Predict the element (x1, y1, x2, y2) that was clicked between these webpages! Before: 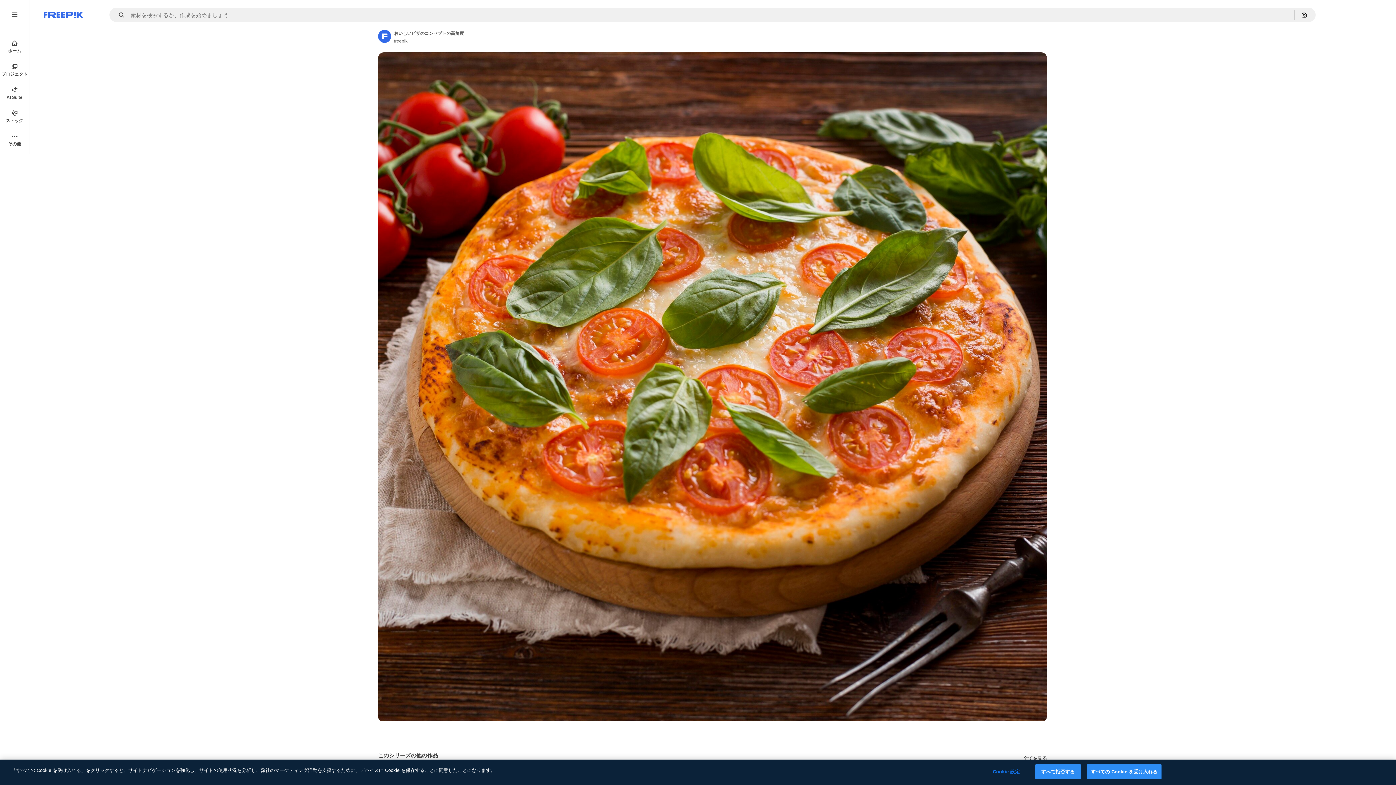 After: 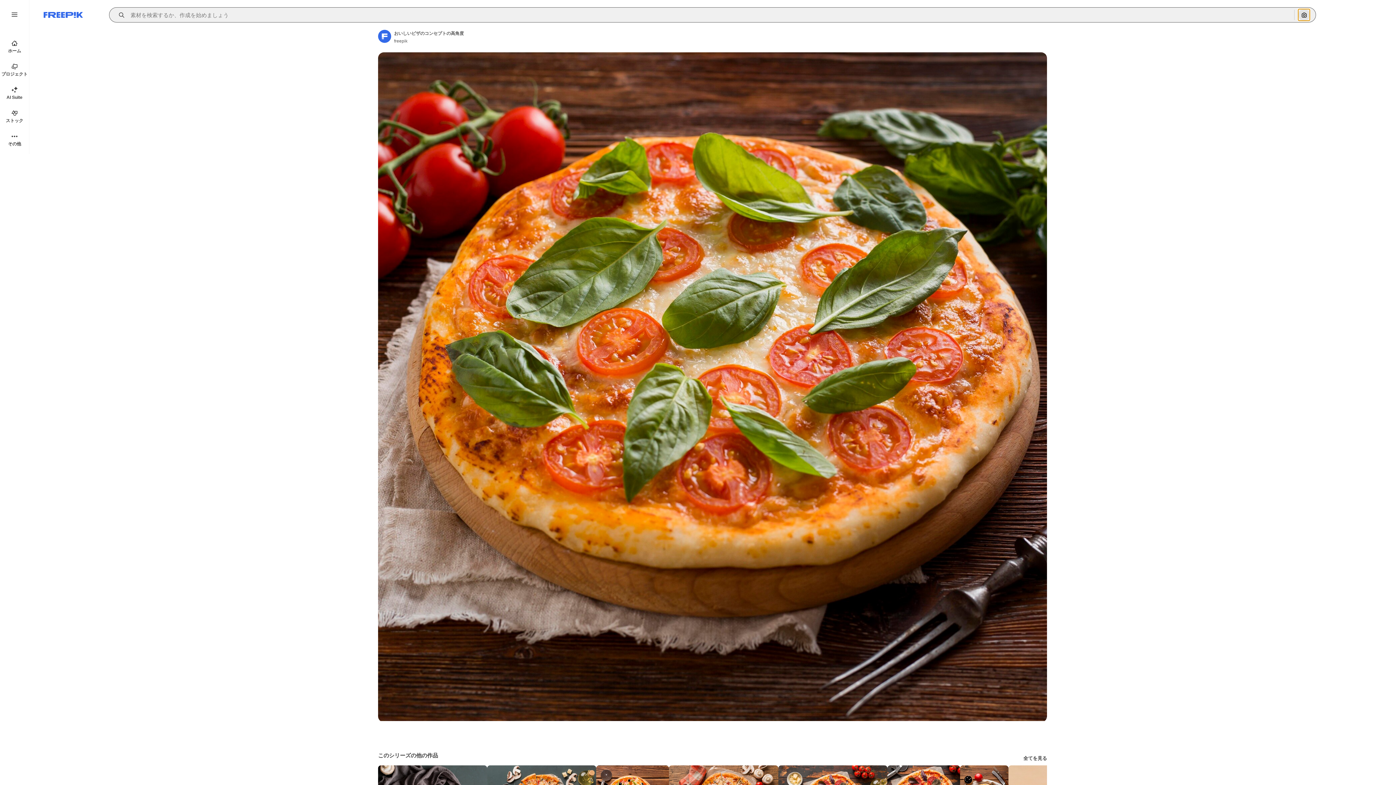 Action: label: 画像で検索 bbox: (1298, 9, 1310, 20)